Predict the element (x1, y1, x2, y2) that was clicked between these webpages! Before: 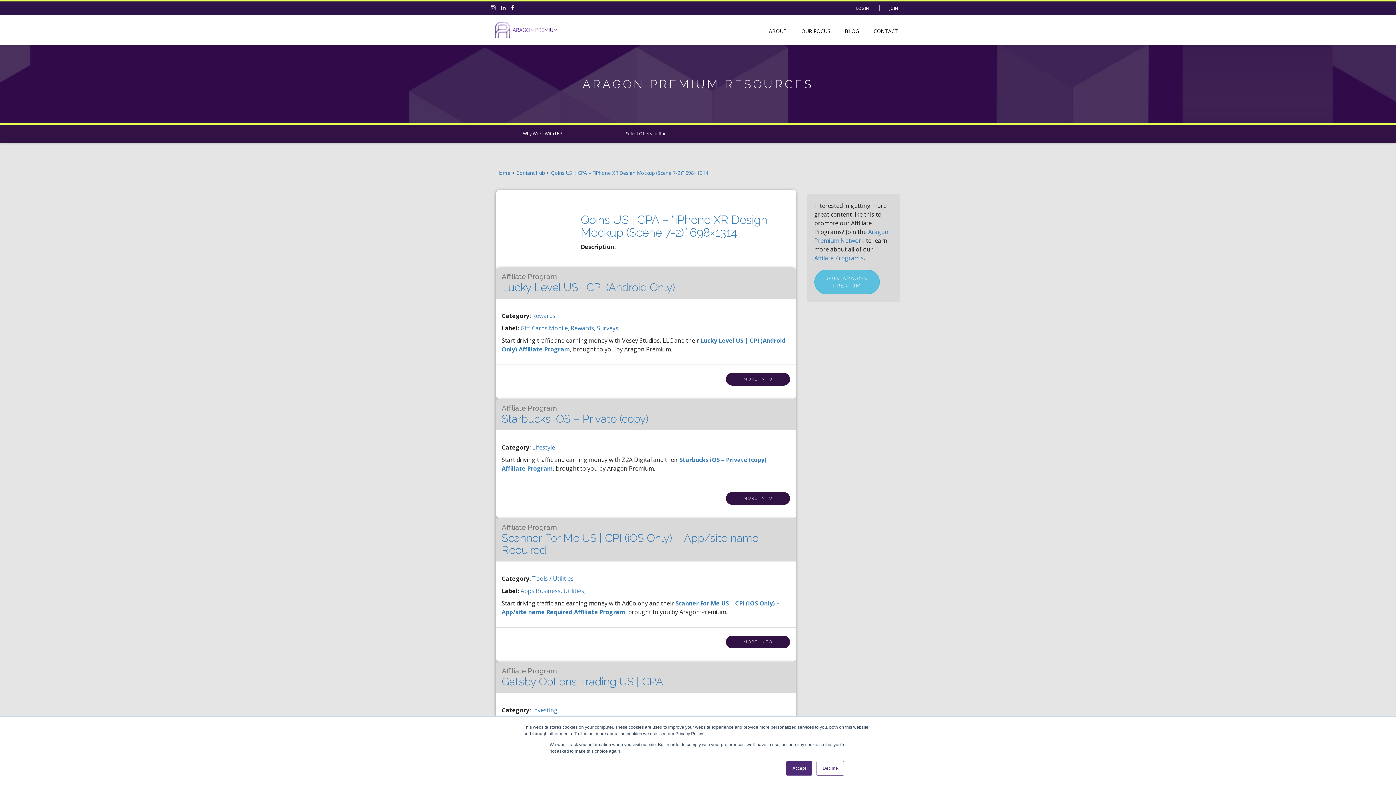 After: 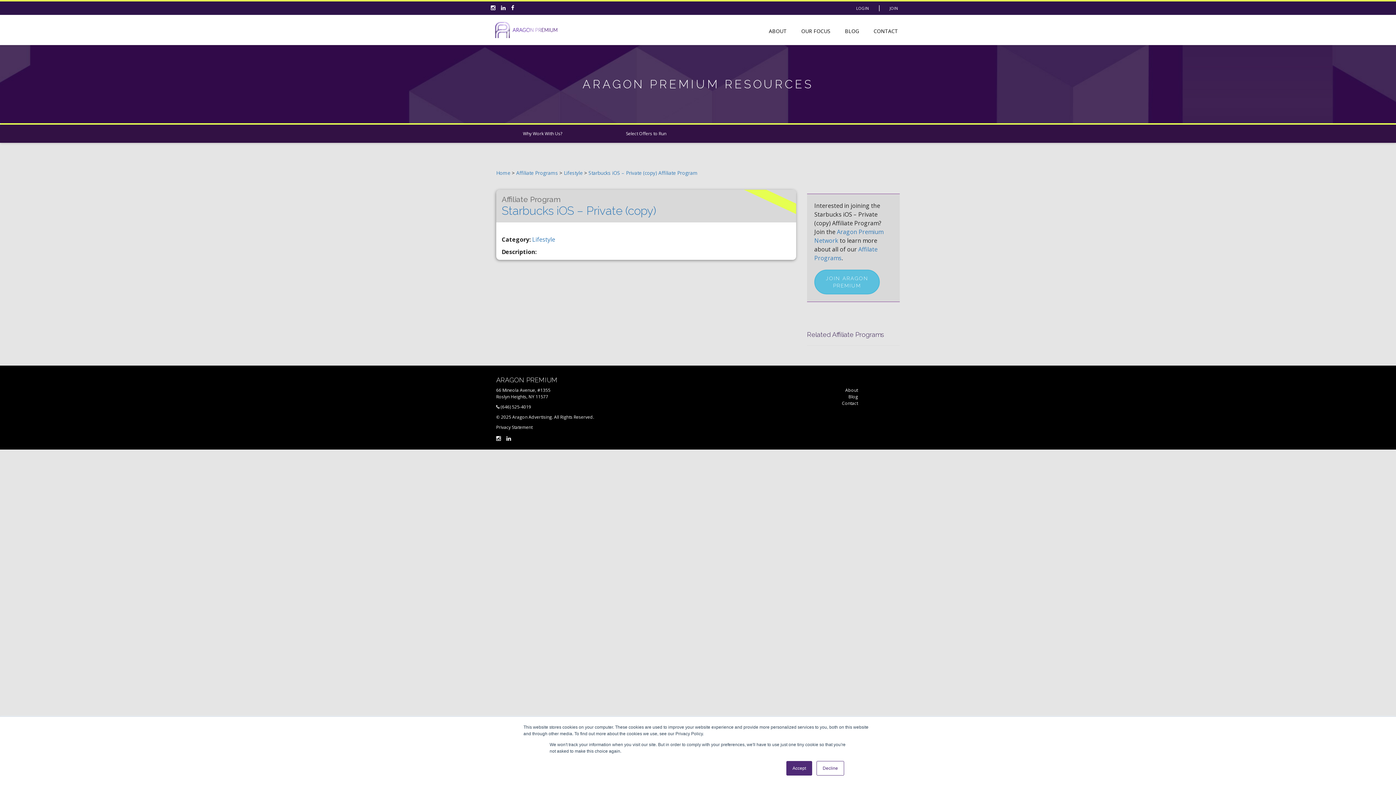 Action: label: MORE INFO bbox: (725, 491, 790, 505)